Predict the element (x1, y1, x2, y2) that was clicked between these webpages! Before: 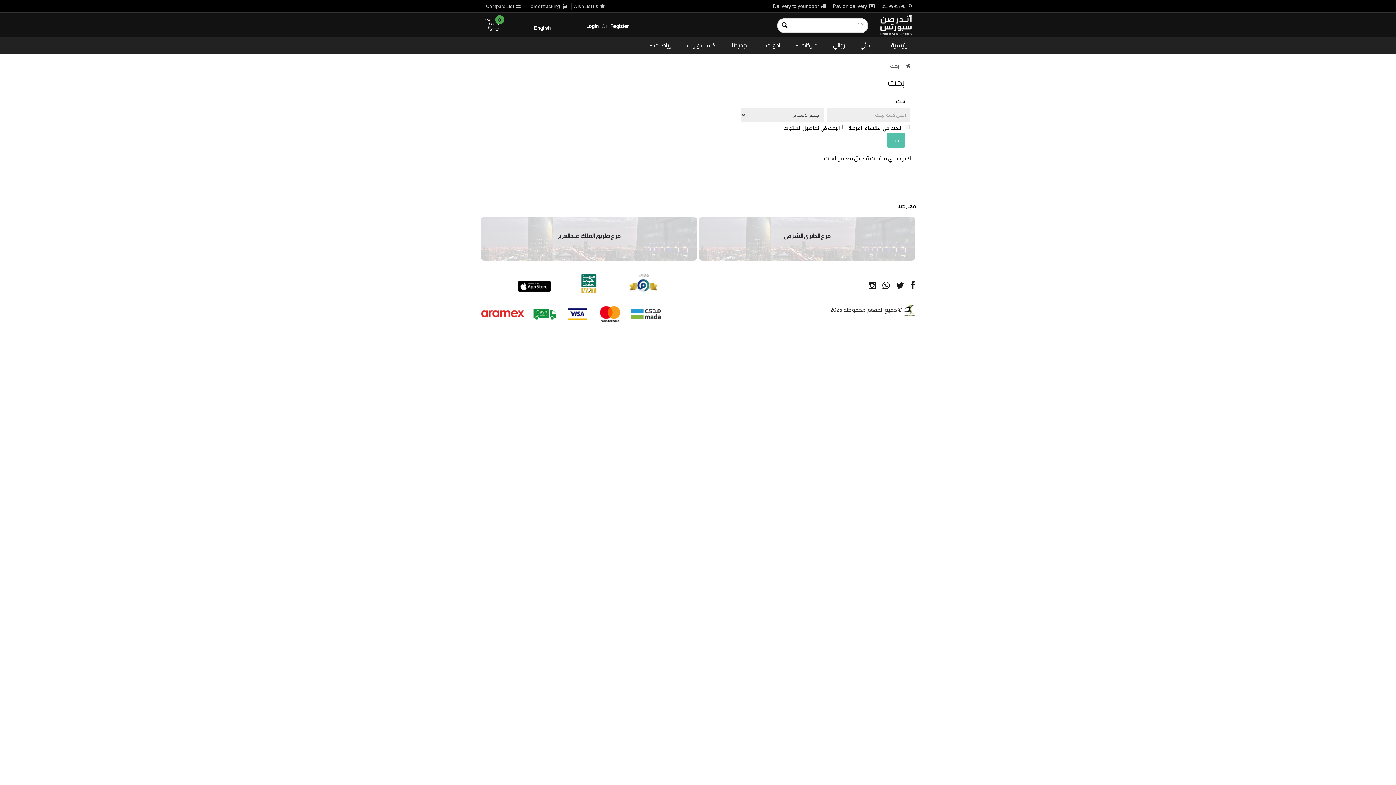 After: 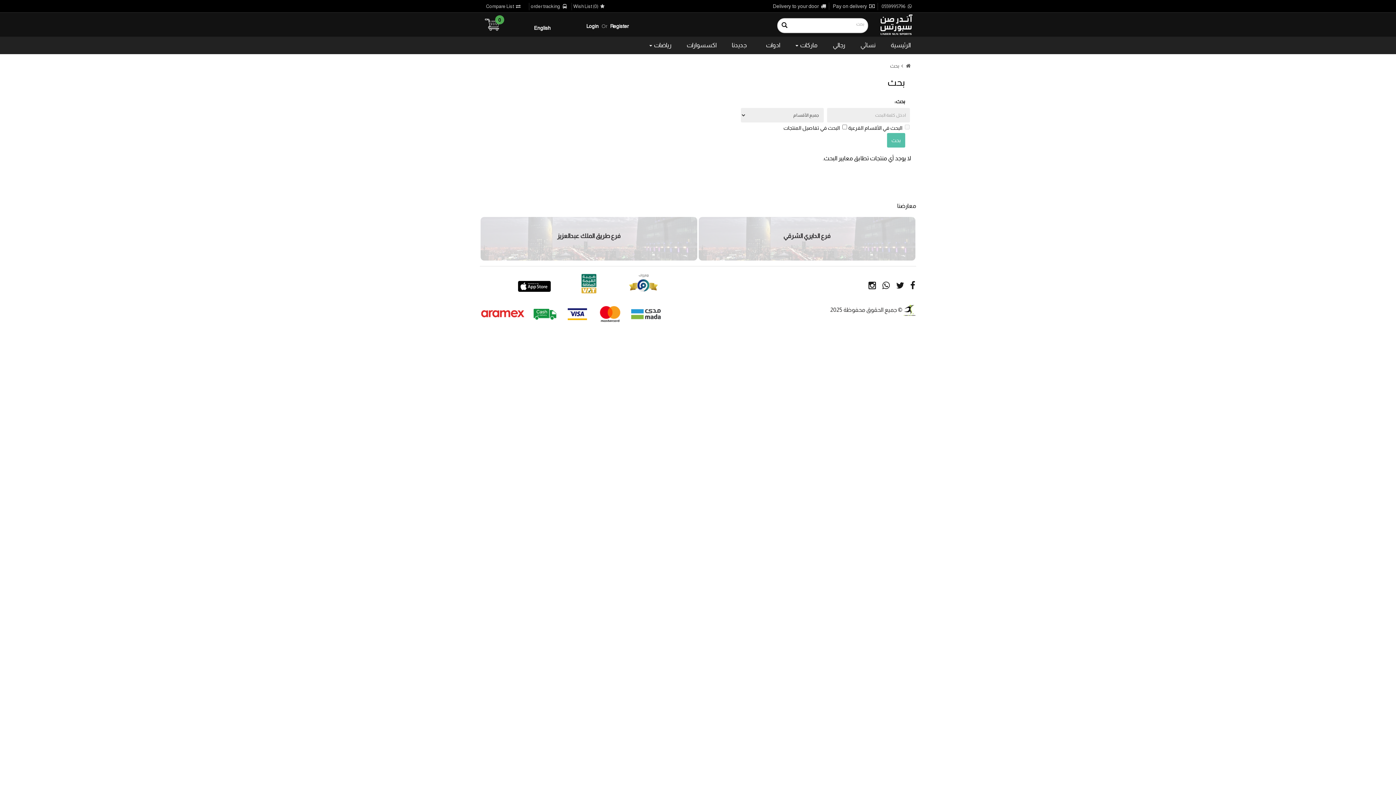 Action: bbox: (698, 217, 915, 260) label: فرع الدايري الشرقي